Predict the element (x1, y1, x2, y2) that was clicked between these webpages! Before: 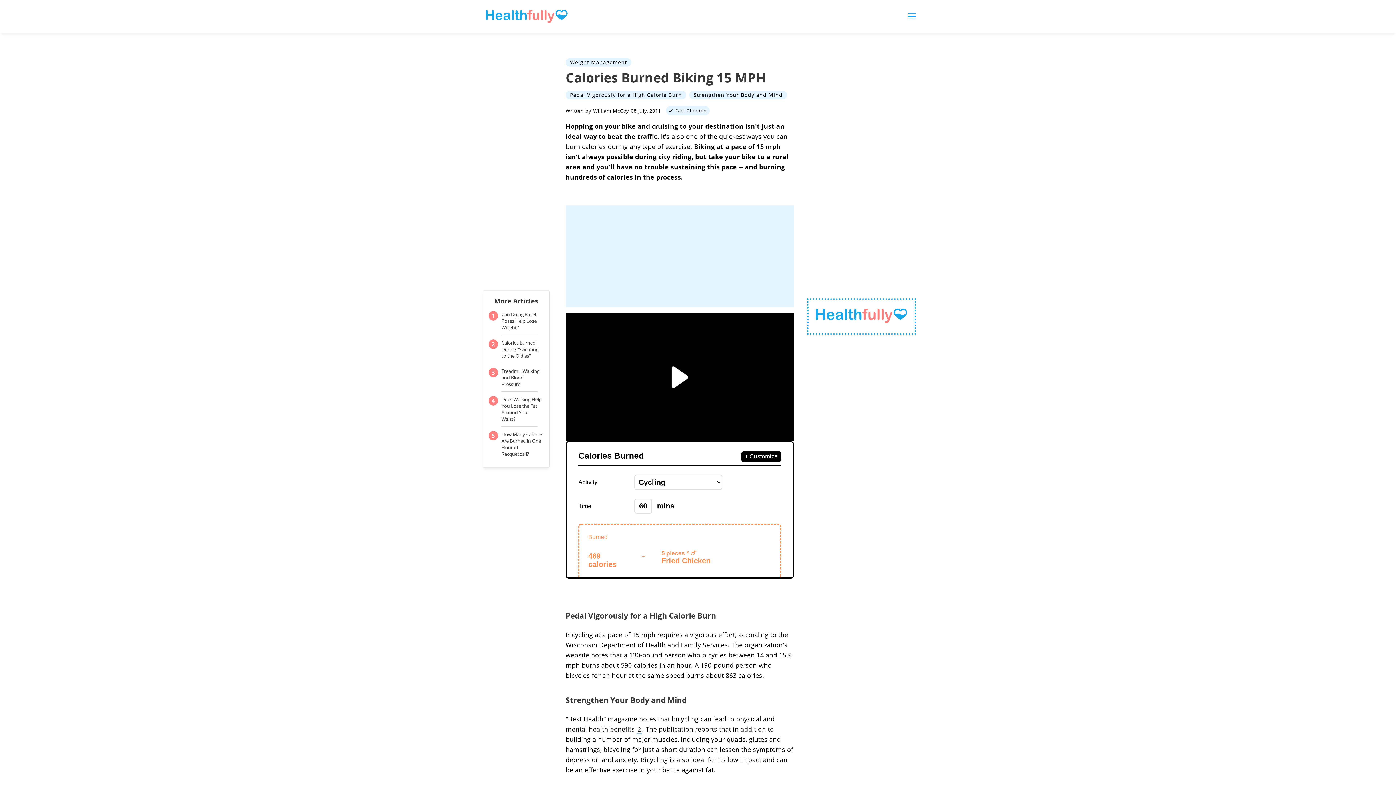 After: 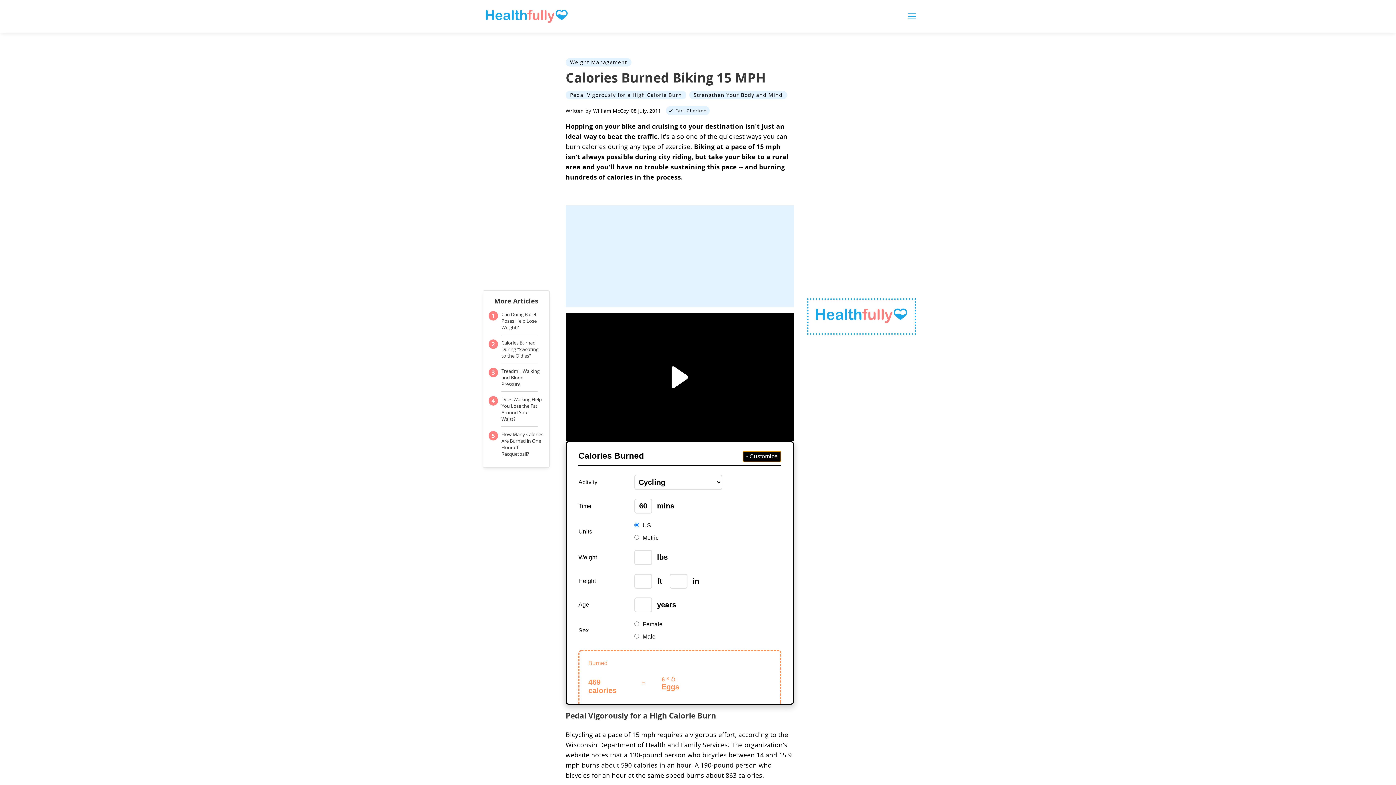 Action: label: + Customize bbox: (741, 451, 781, 462)